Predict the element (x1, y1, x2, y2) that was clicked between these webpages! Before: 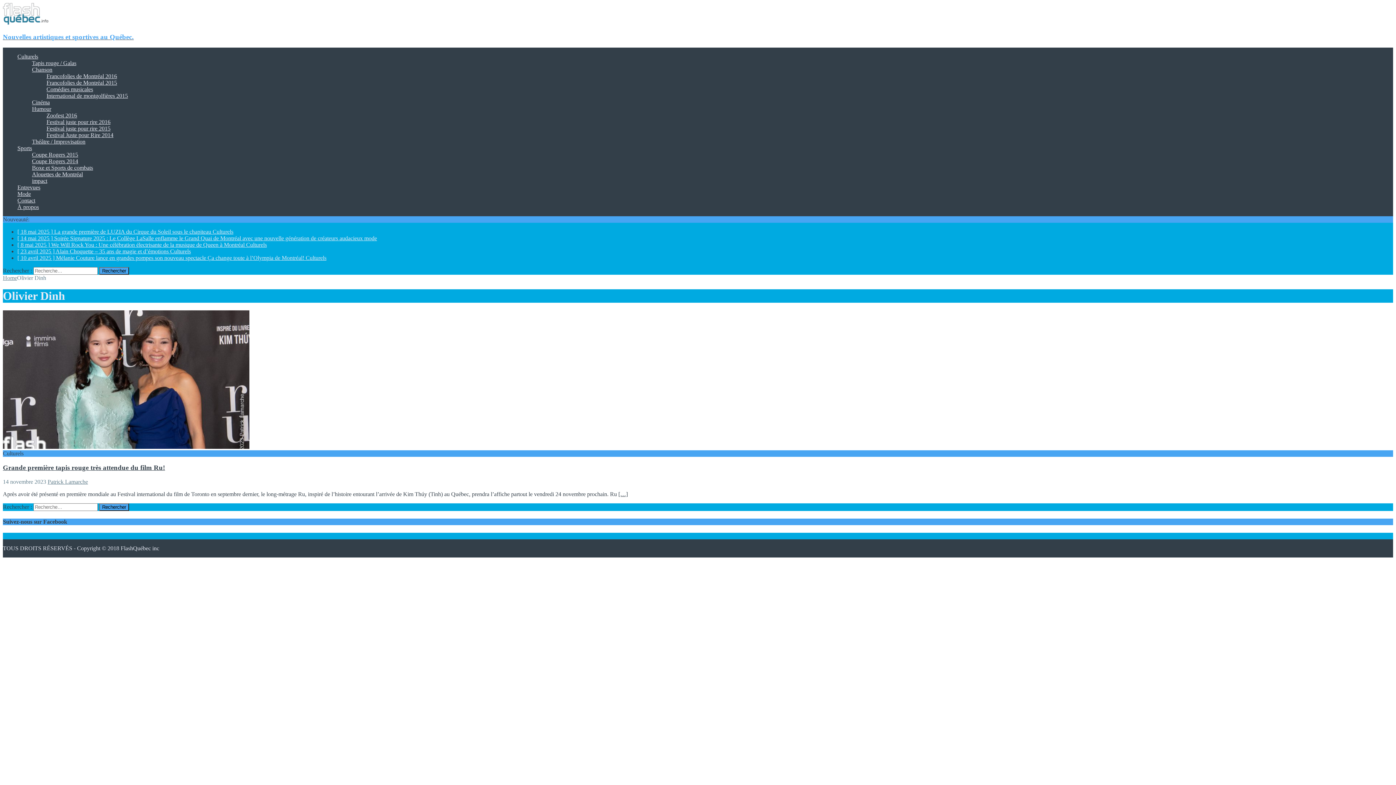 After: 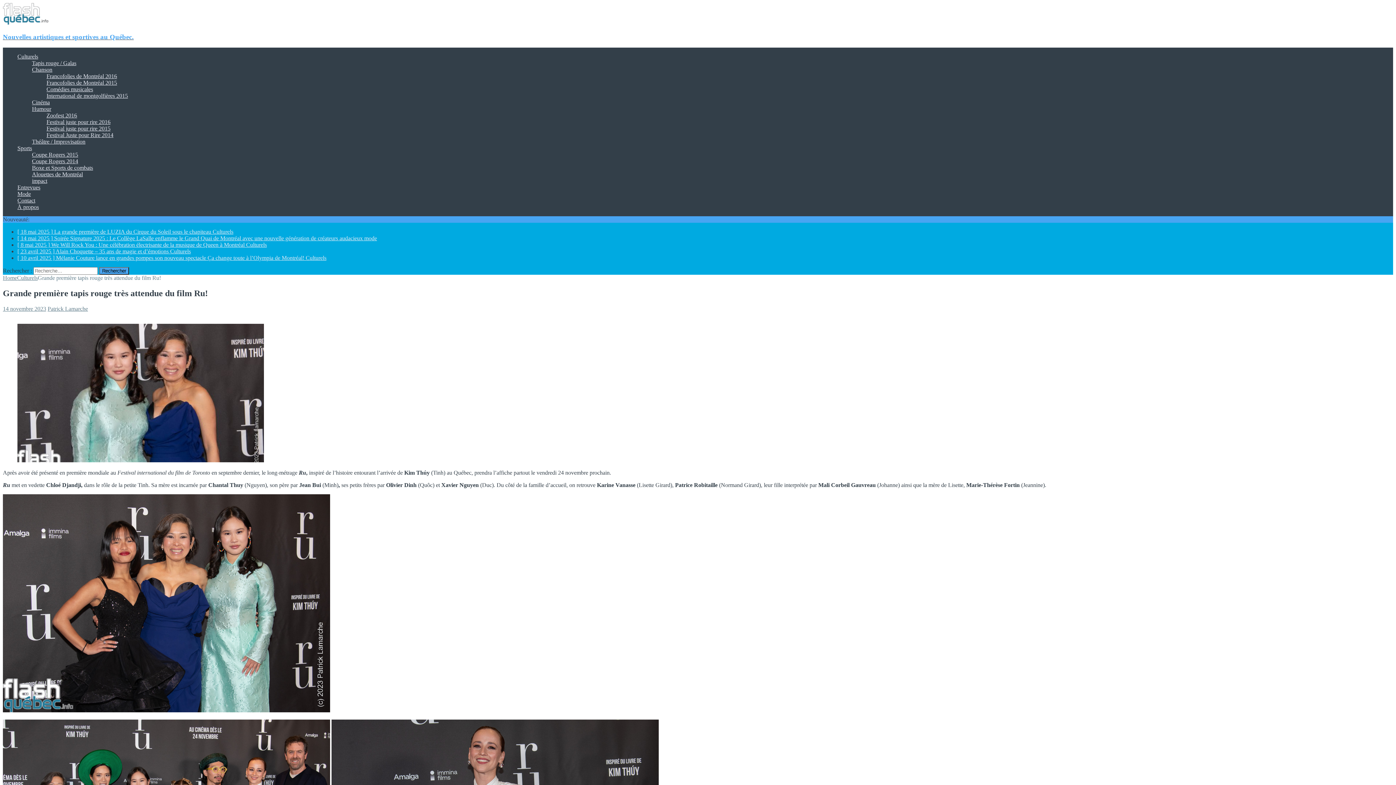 Action: bbox: (2, 444, 249, 450)